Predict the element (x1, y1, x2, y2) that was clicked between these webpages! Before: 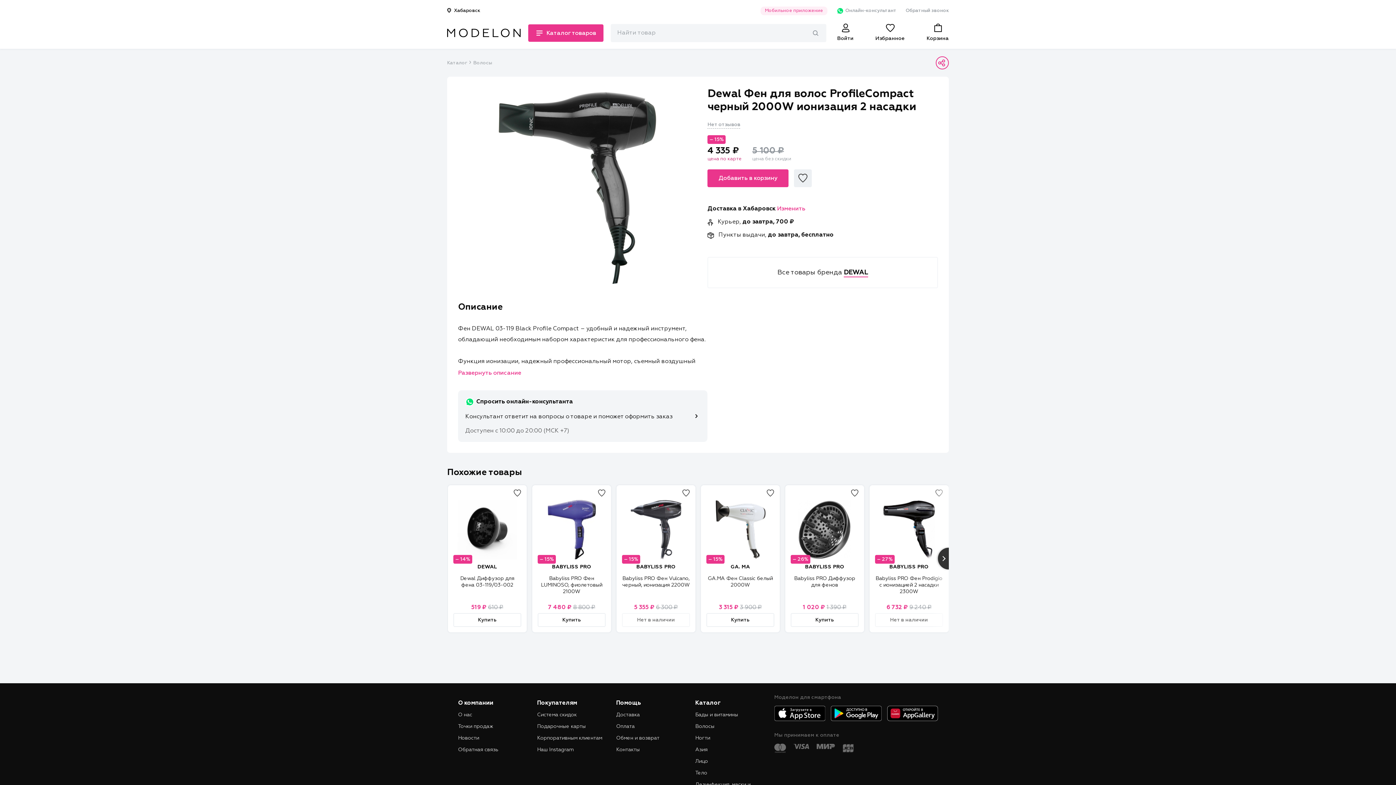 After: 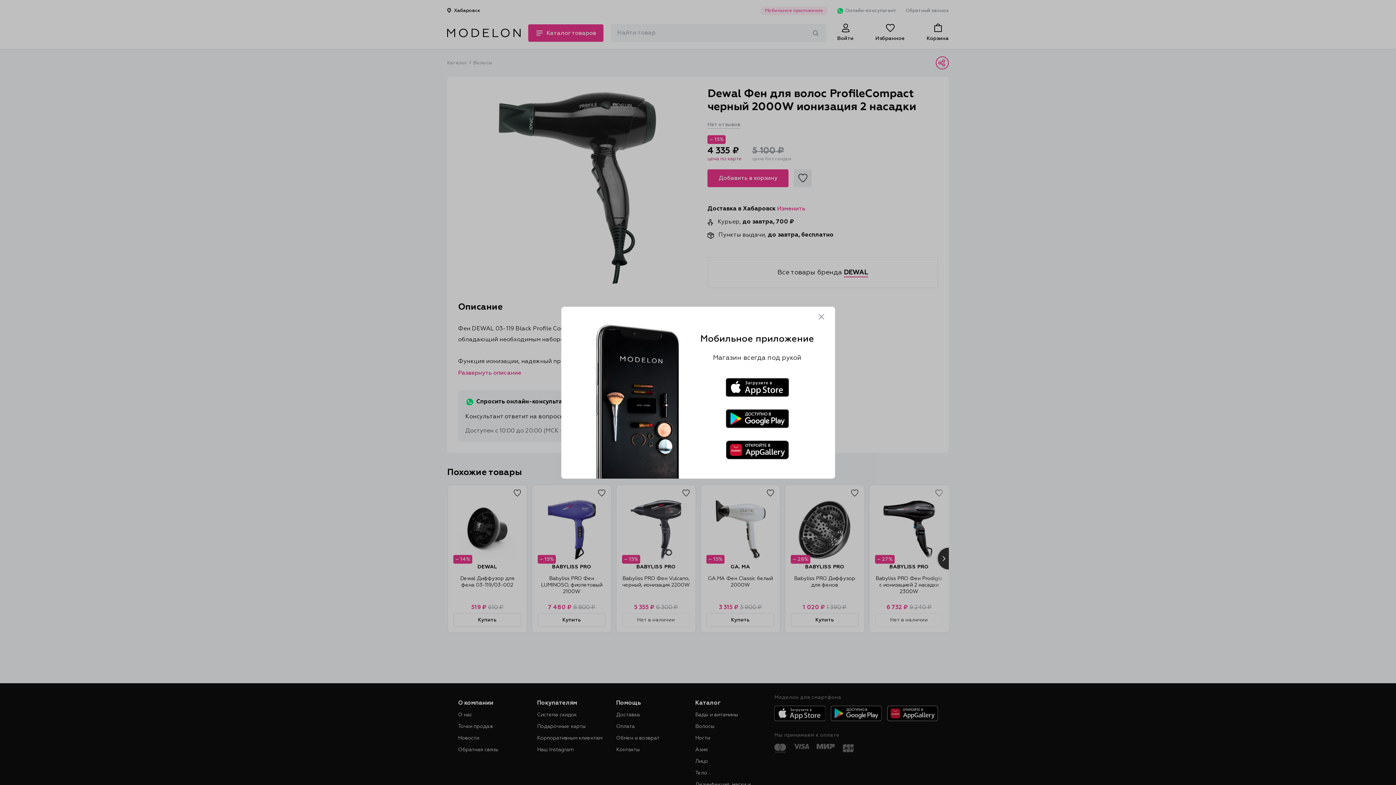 Action: bbox: (765, 8, 823, 13) label: Мобильное приложение